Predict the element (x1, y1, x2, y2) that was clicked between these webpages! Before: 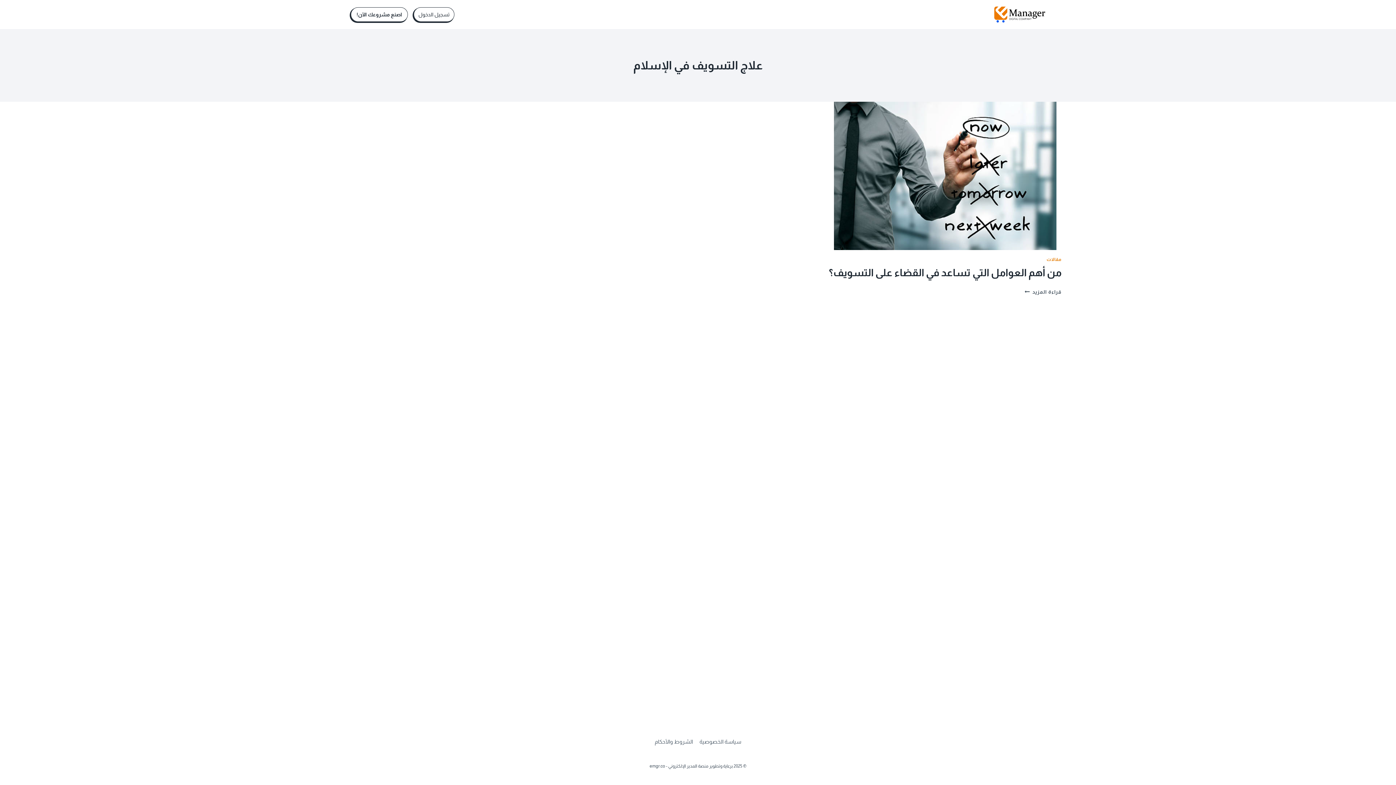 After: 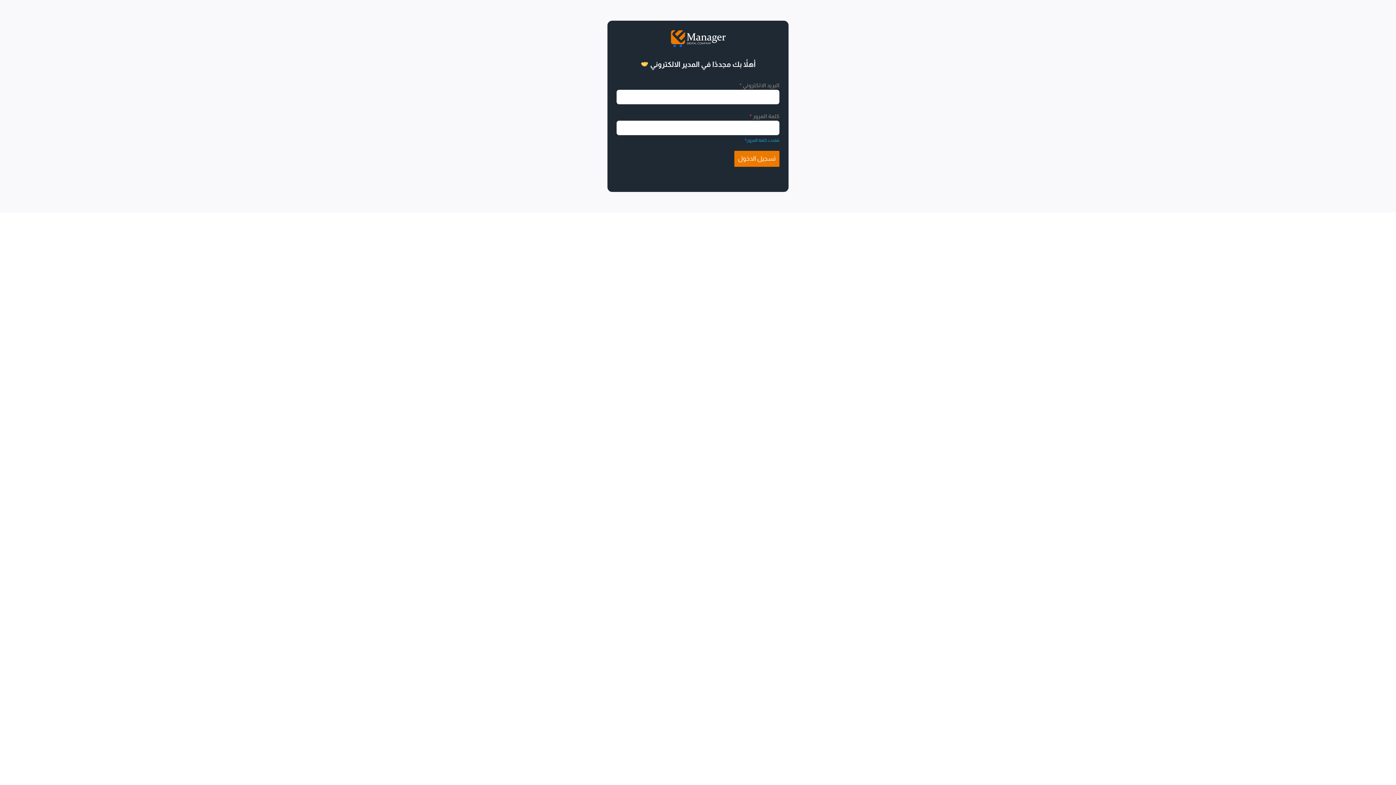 Action: label: تسجيل الدخول bbox: (413, 7, 454, 21)